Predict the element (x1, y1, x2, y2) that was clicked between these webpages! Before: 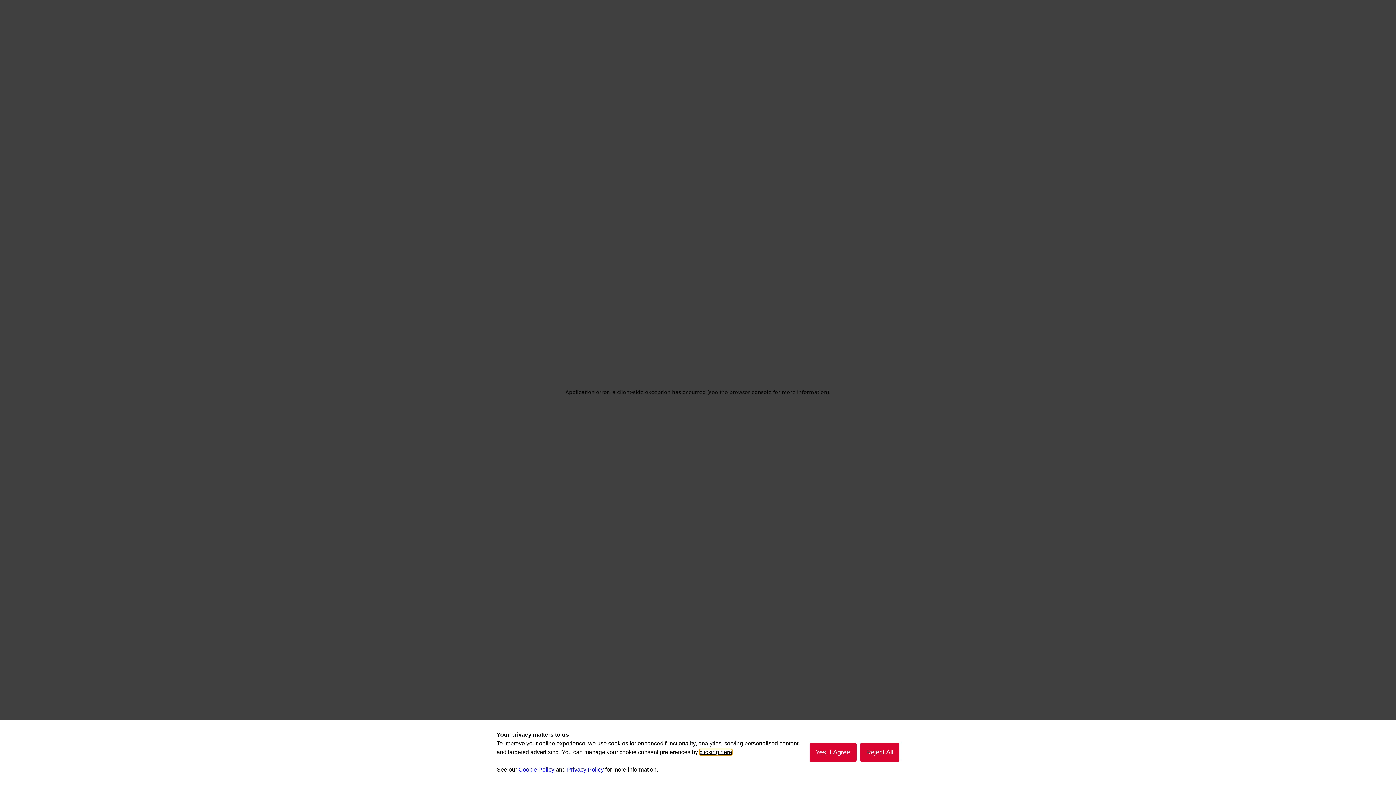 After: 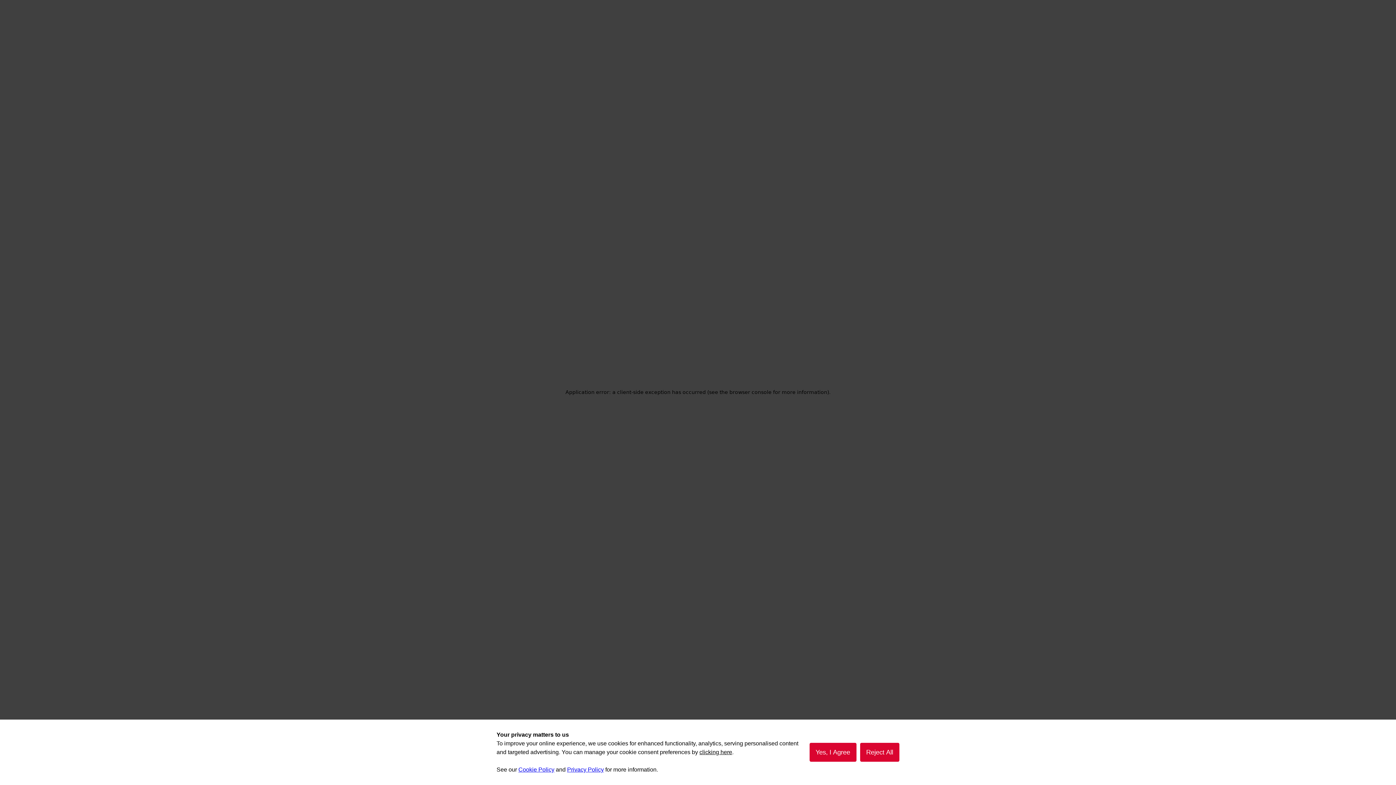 Action: bbox: (518, 766, 554, 773) label: Cookie Policy